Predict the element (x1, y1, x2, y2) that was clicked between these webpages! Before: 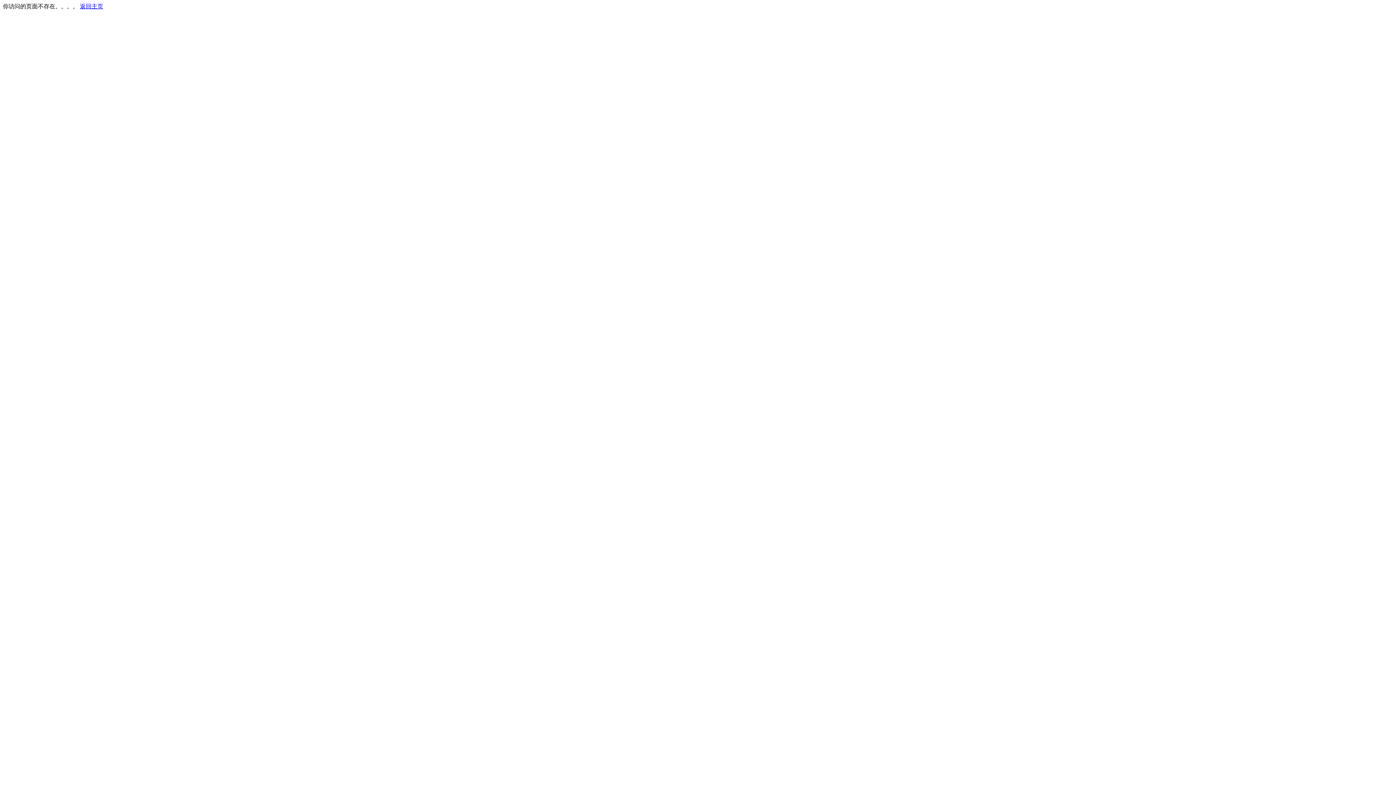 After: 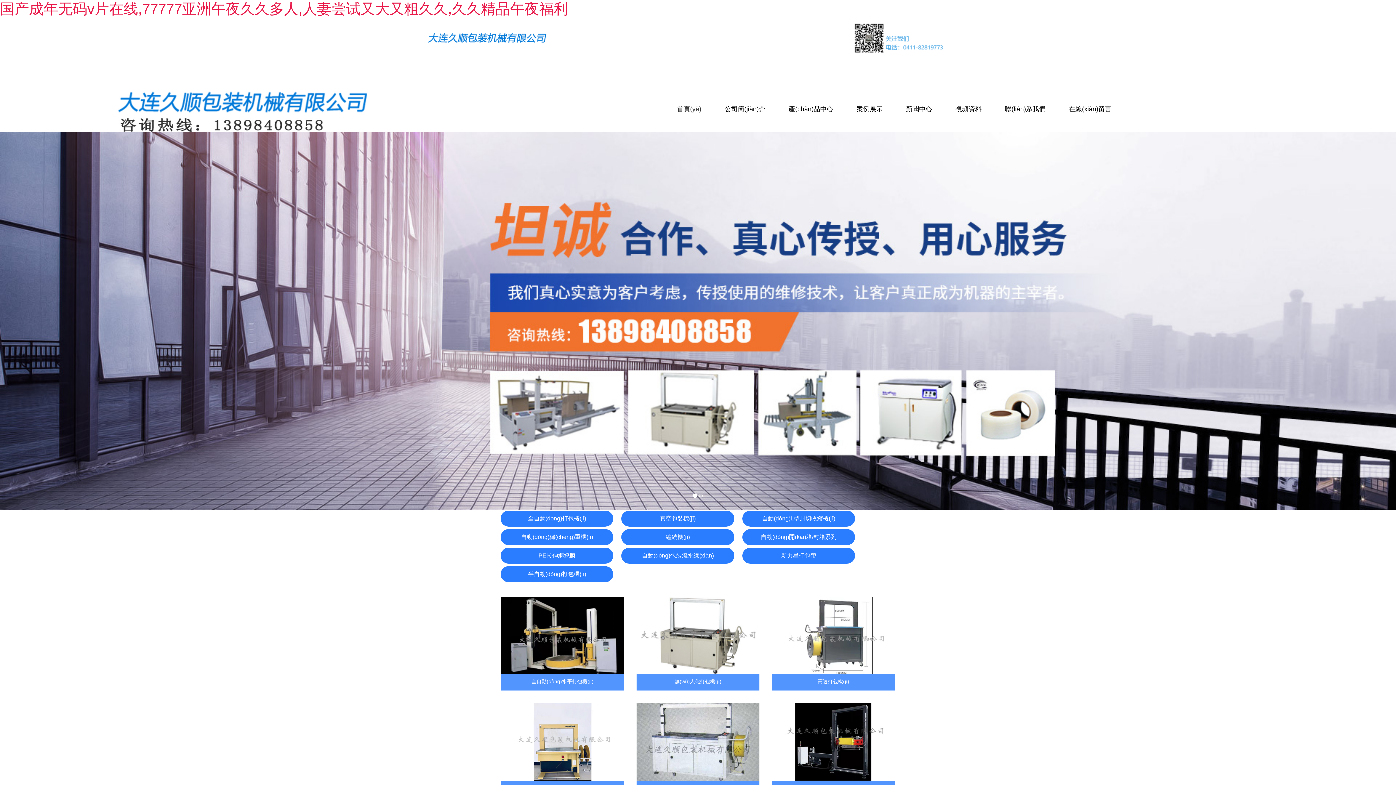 Action: label: 返回主页 bbox: (80, 3, 103, 9)